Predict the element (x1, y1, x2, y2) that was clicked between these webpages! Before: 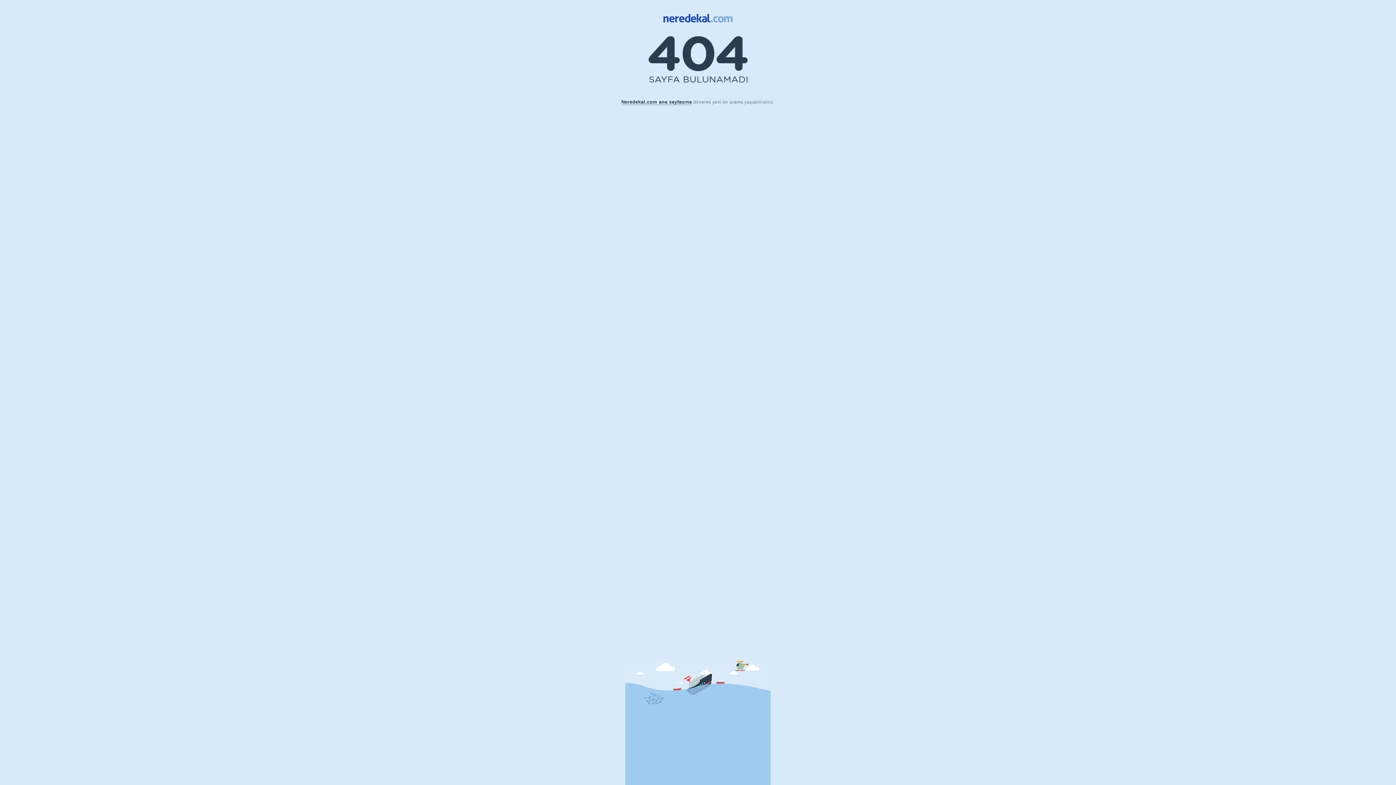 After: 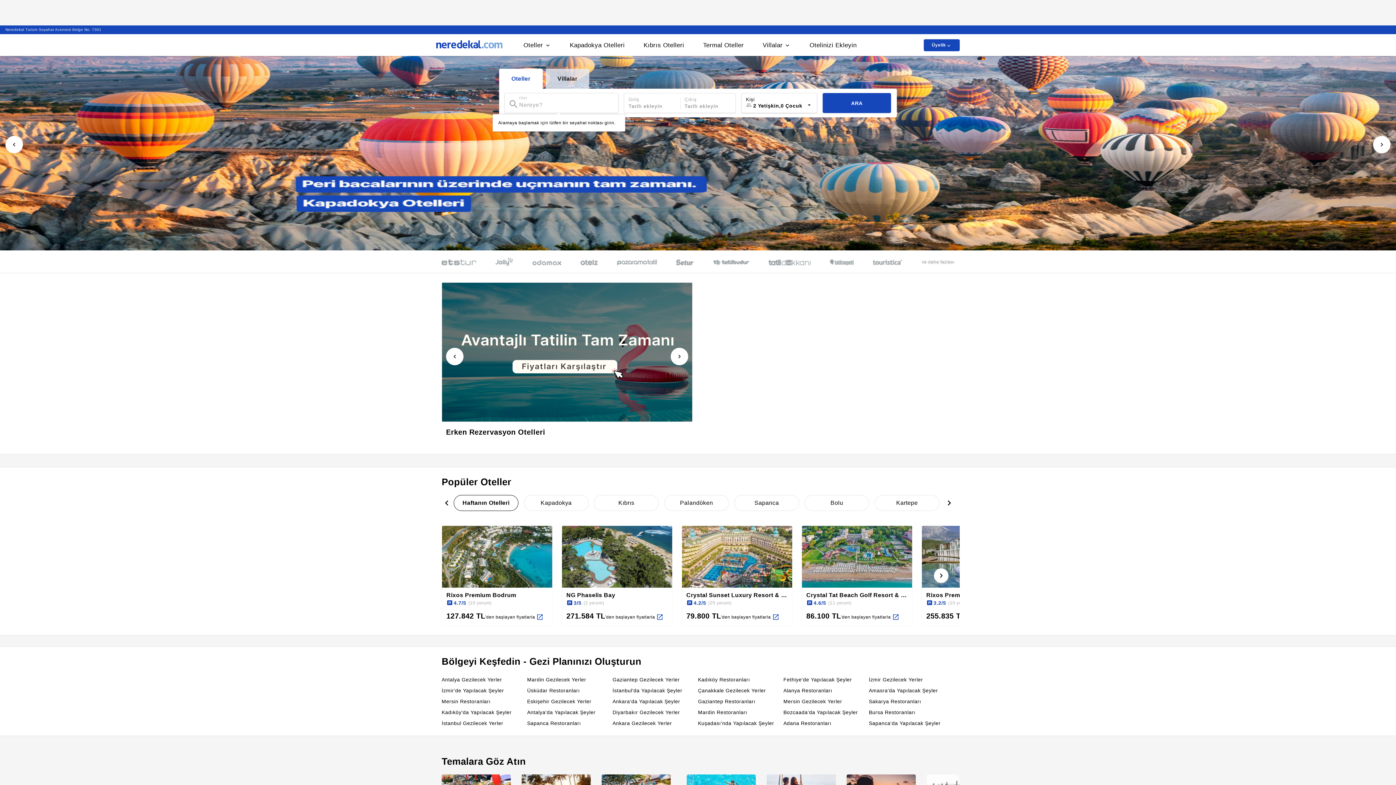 Action: label: Neredekal.com ana sayfasına bbox: (621, 99, 692, 104)